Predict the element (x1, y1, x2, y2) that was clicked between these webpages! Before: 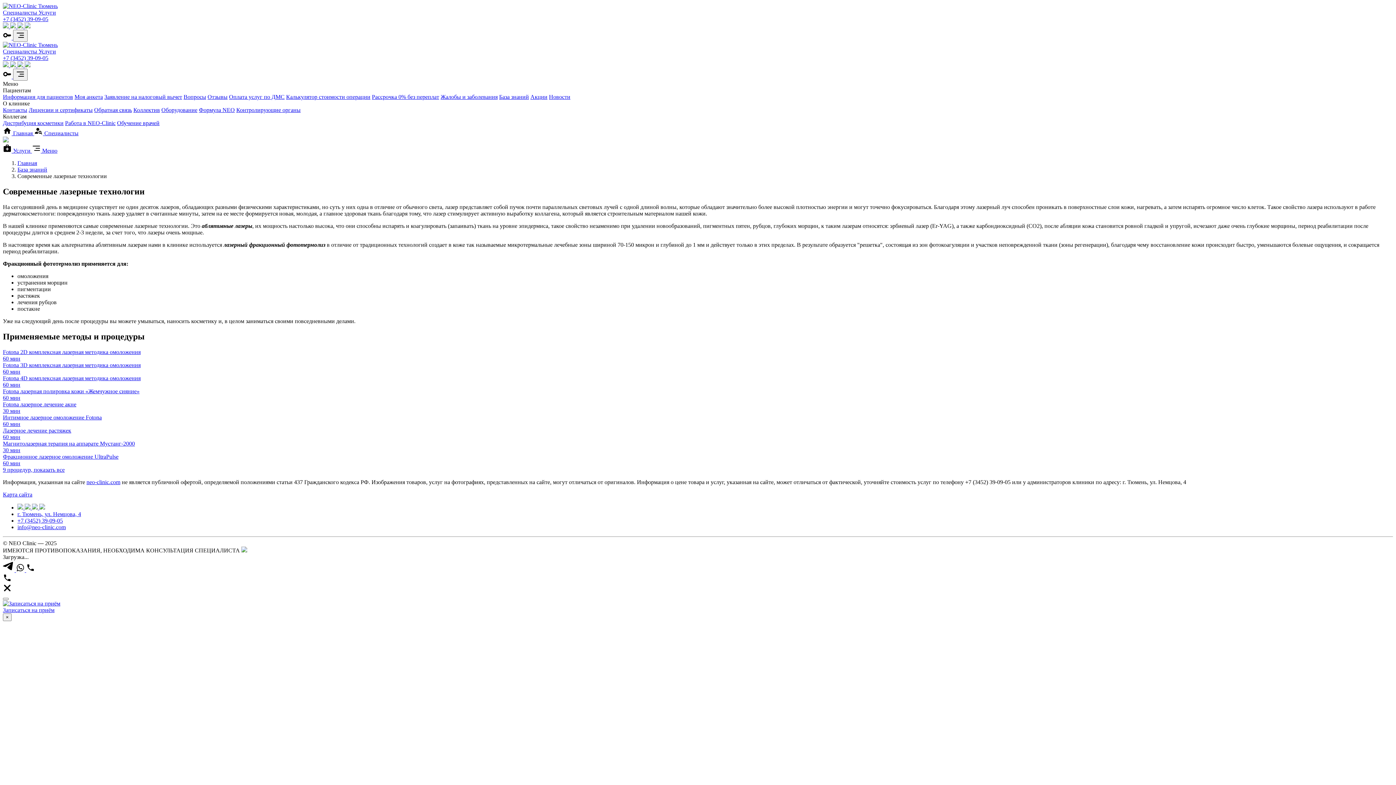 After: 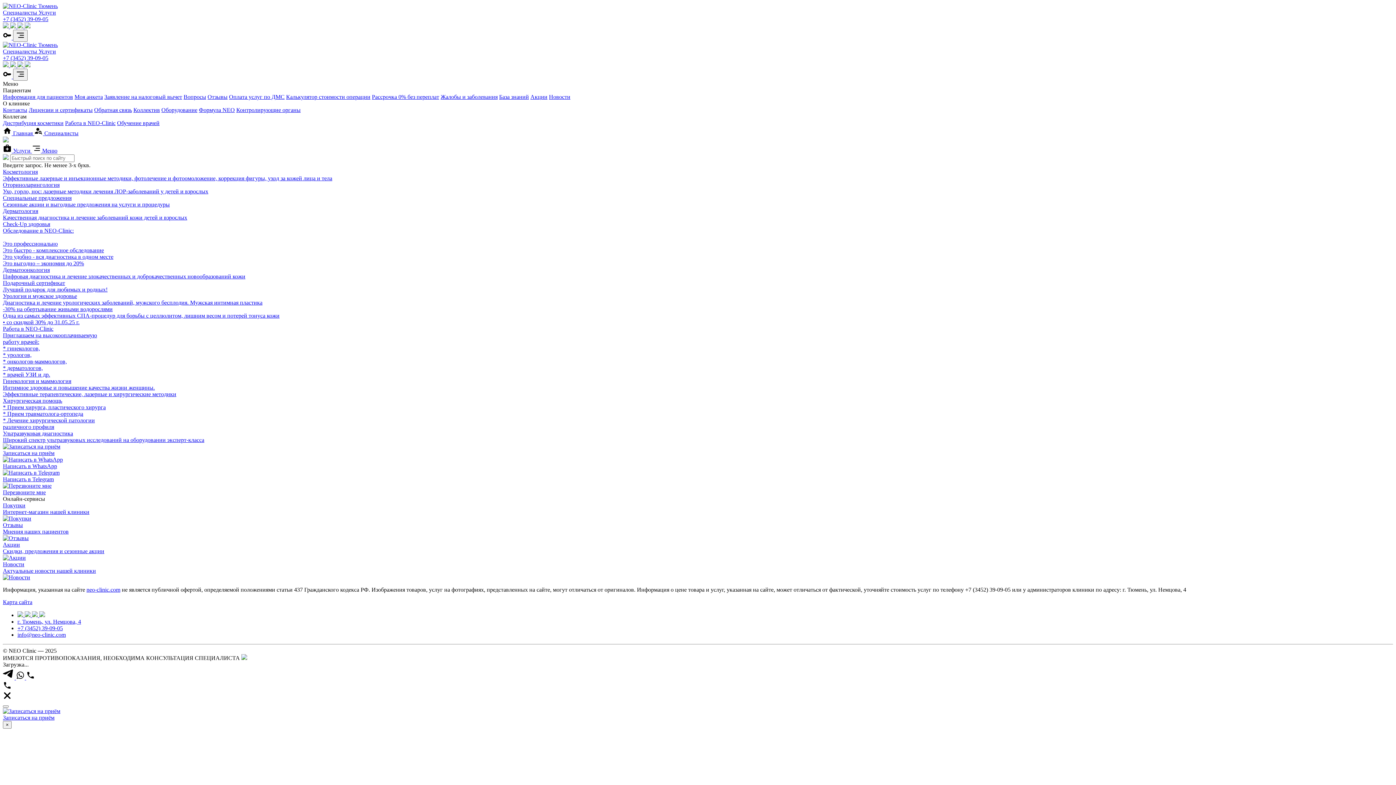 Action: bbox: (2, 2, 57, 9)